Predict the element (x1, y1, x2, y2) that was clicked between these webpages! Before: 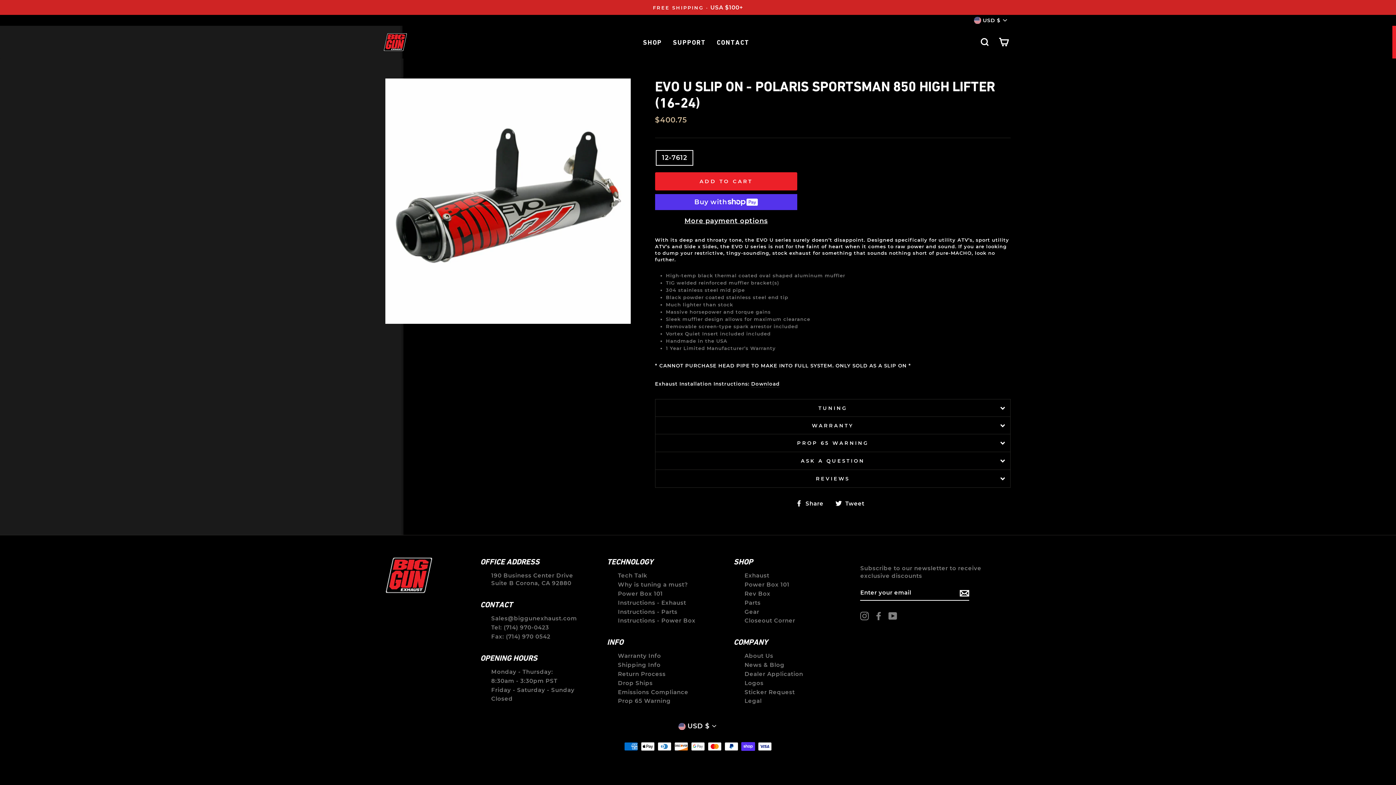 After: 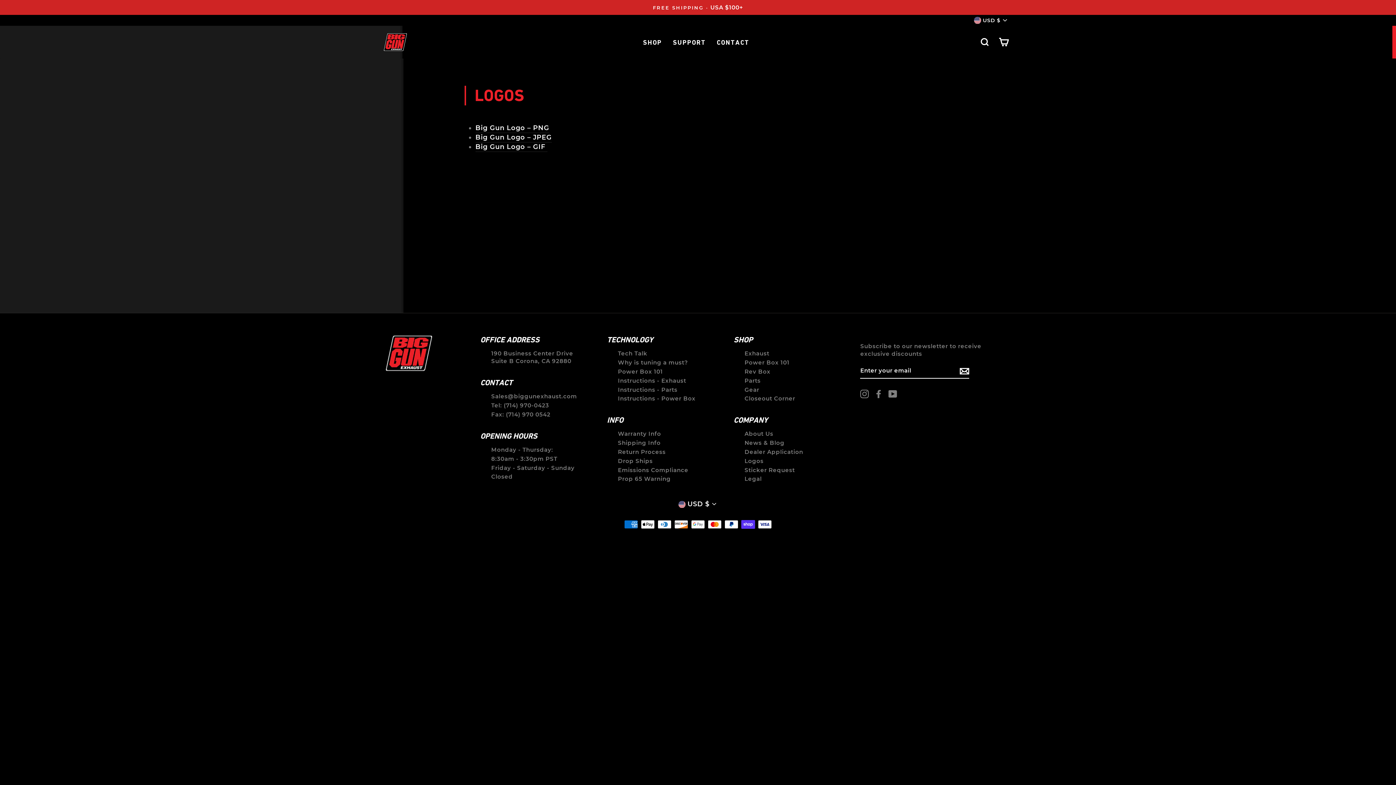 Action: bbox: (744, 679, 763, 686) label: Logos